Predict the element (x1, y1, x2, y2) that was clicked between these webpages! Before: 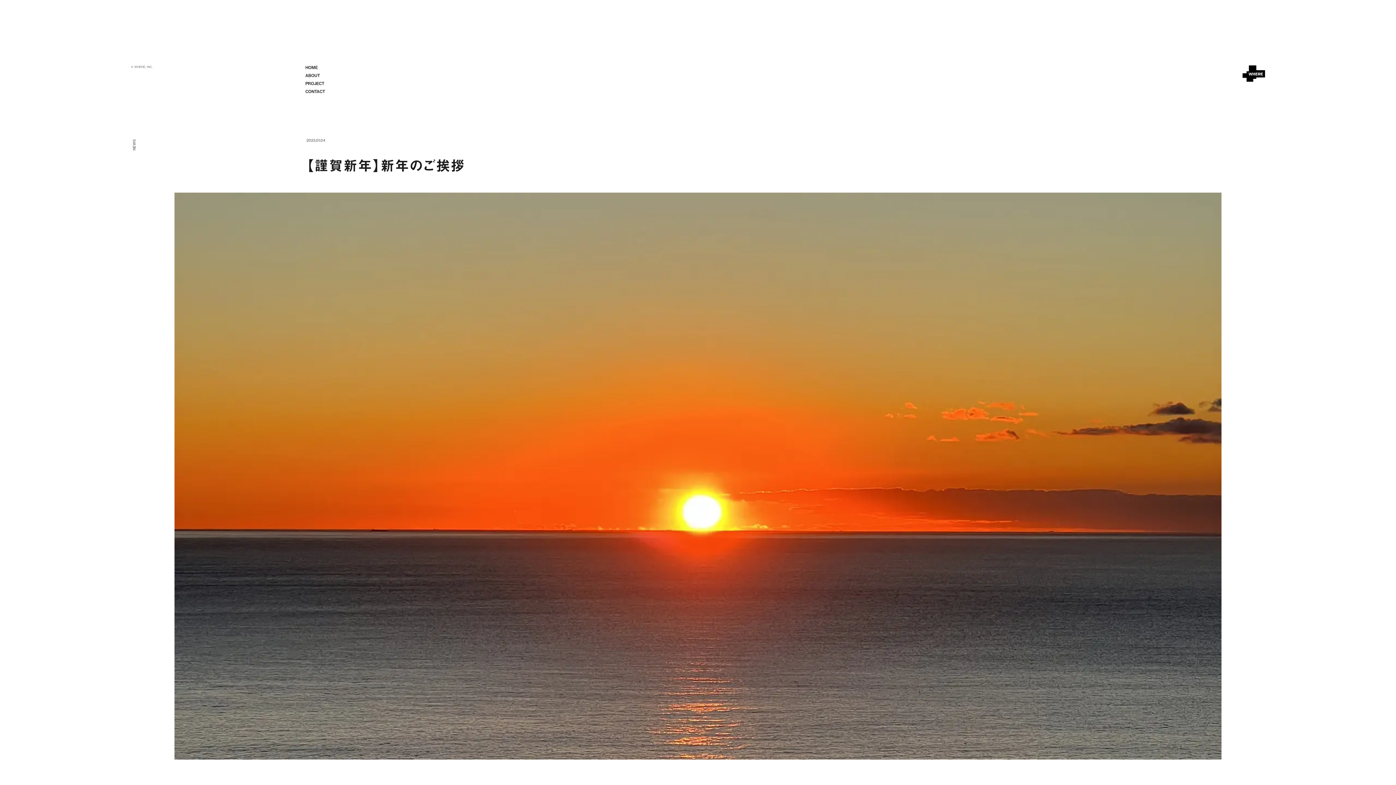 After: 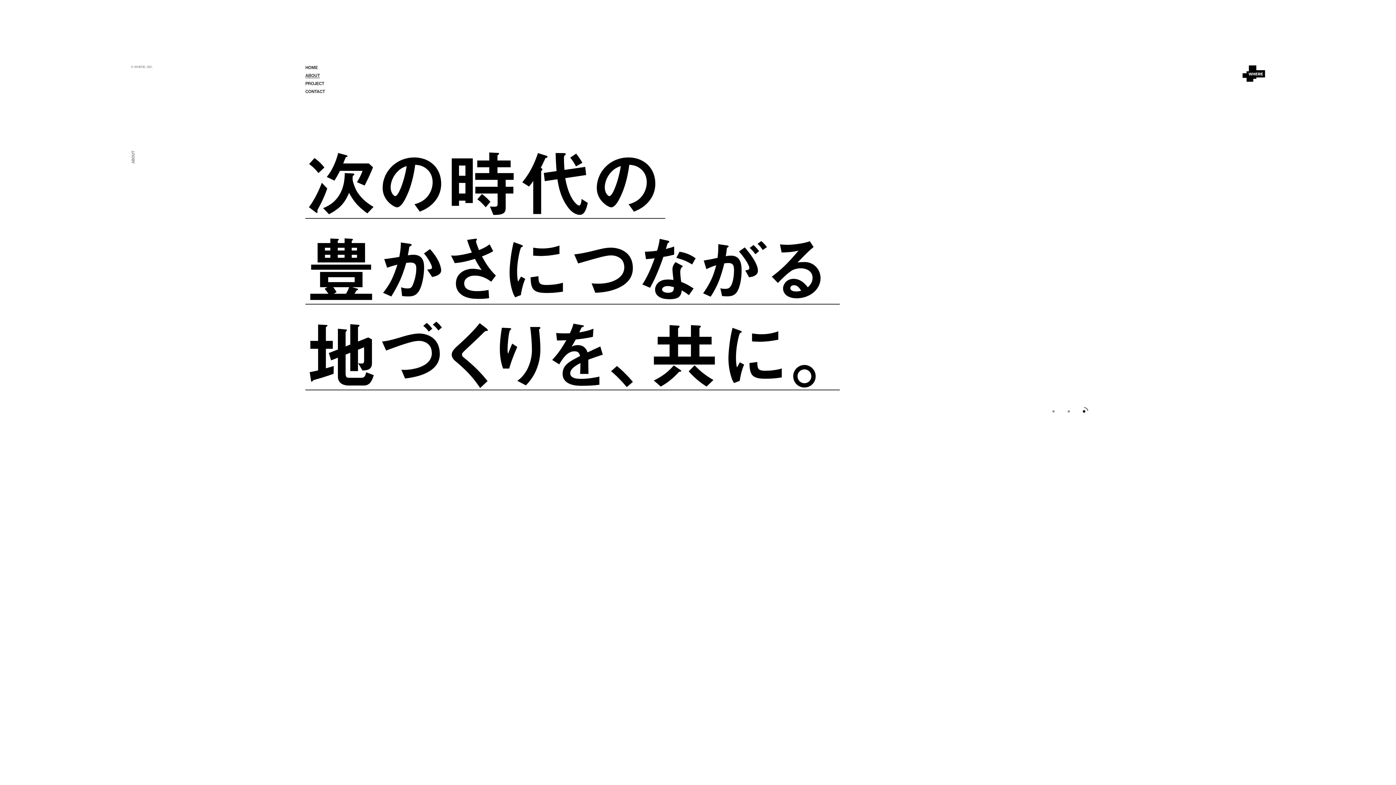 Action: label: ABOUT bbox: (305, 71, 320, 79)